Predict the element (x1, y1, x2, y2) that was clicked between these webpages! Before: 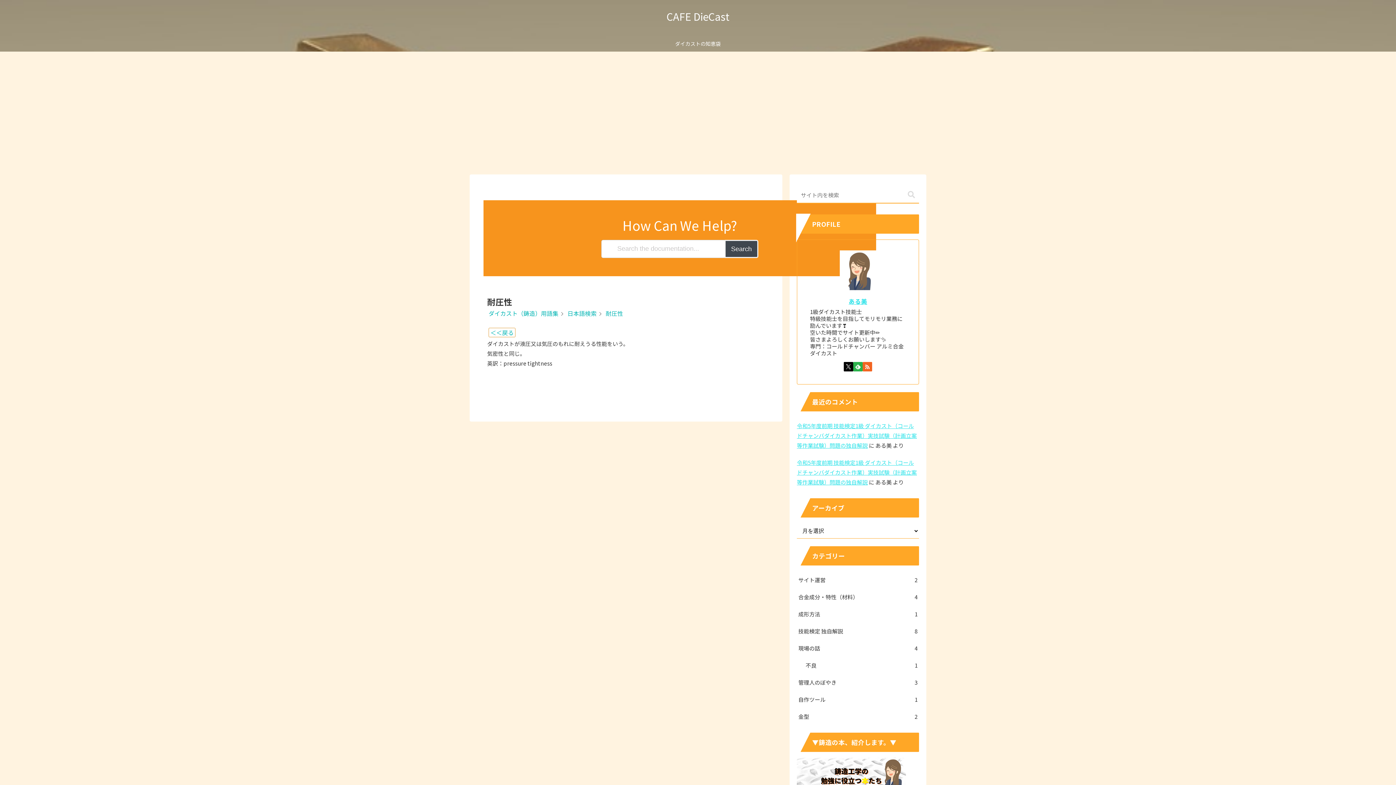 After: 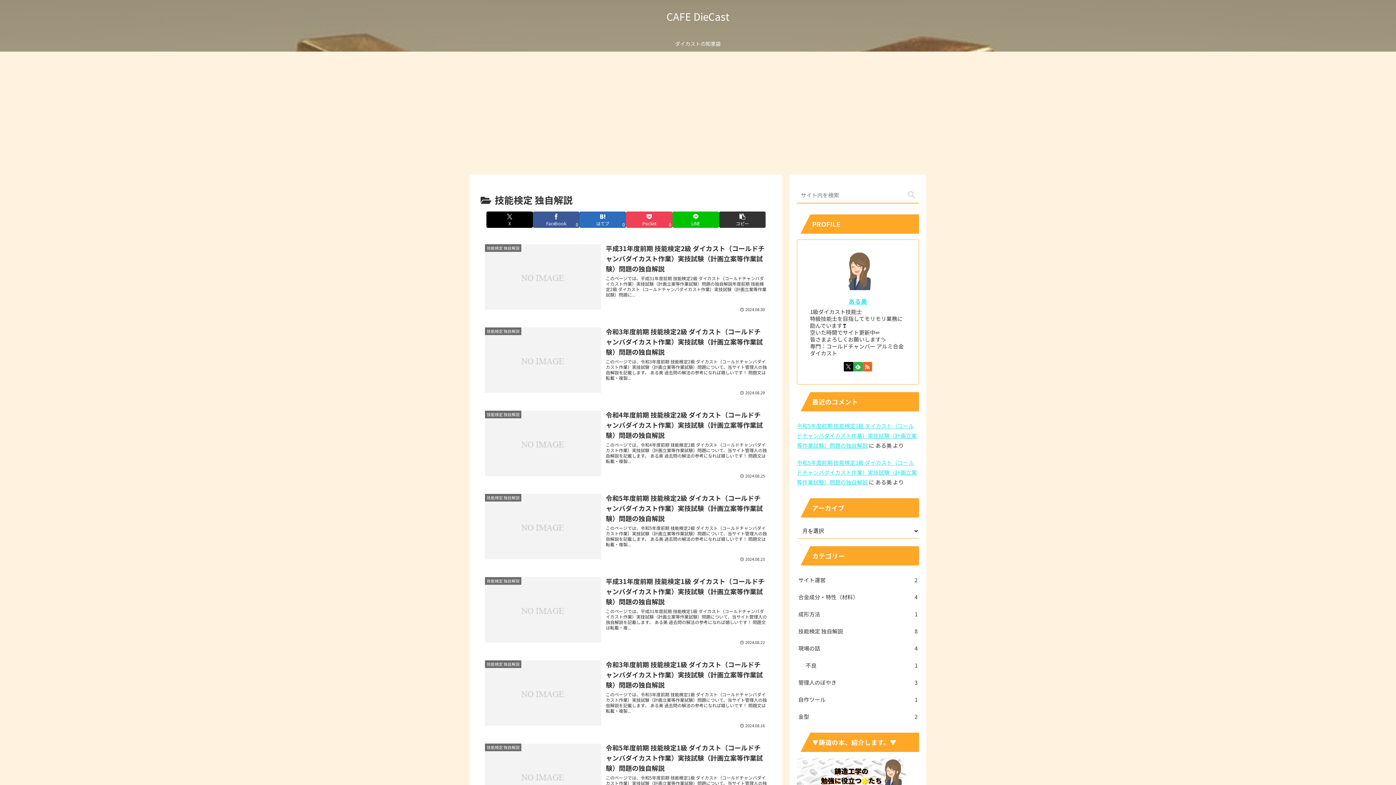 Action: label: 技能検定 独自解説
8 bbox: (797, 622, 919, 640)